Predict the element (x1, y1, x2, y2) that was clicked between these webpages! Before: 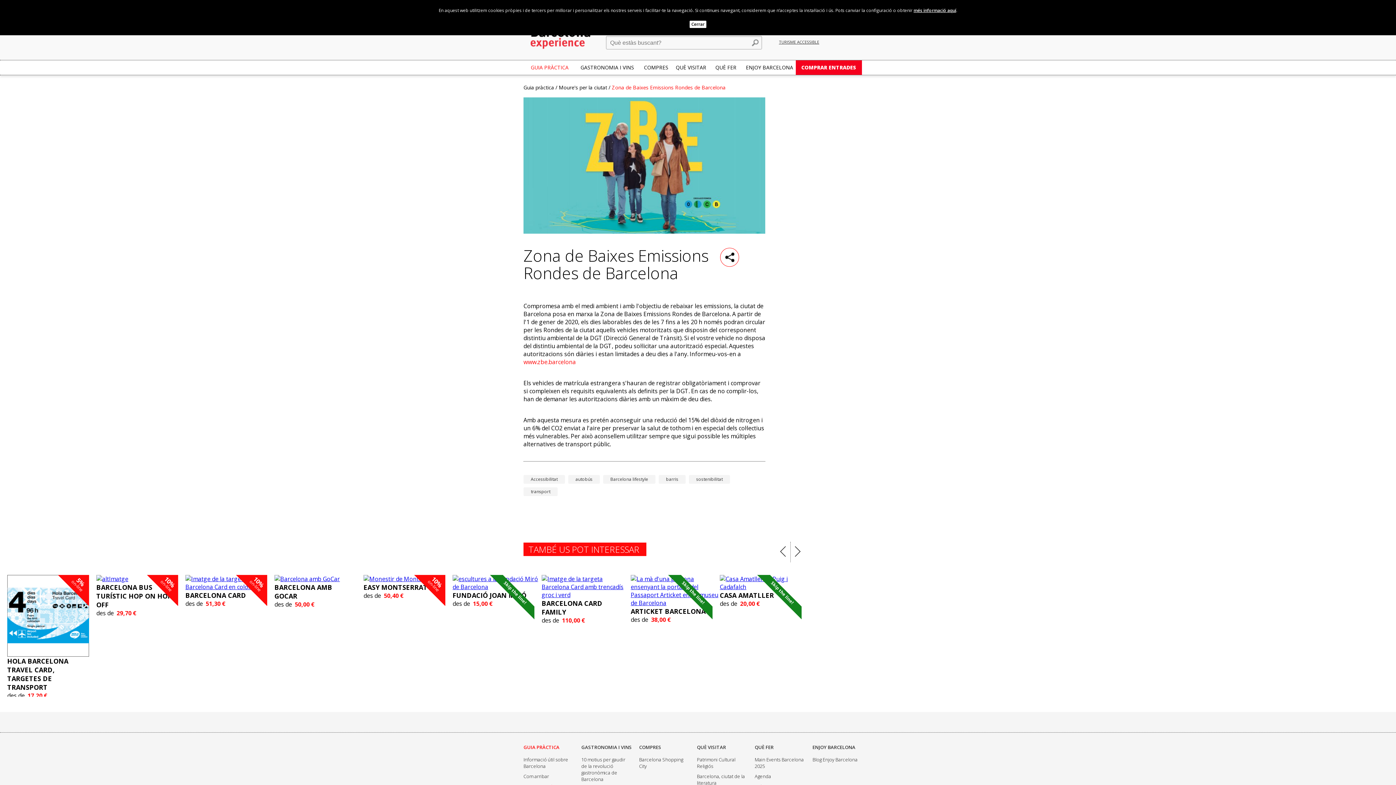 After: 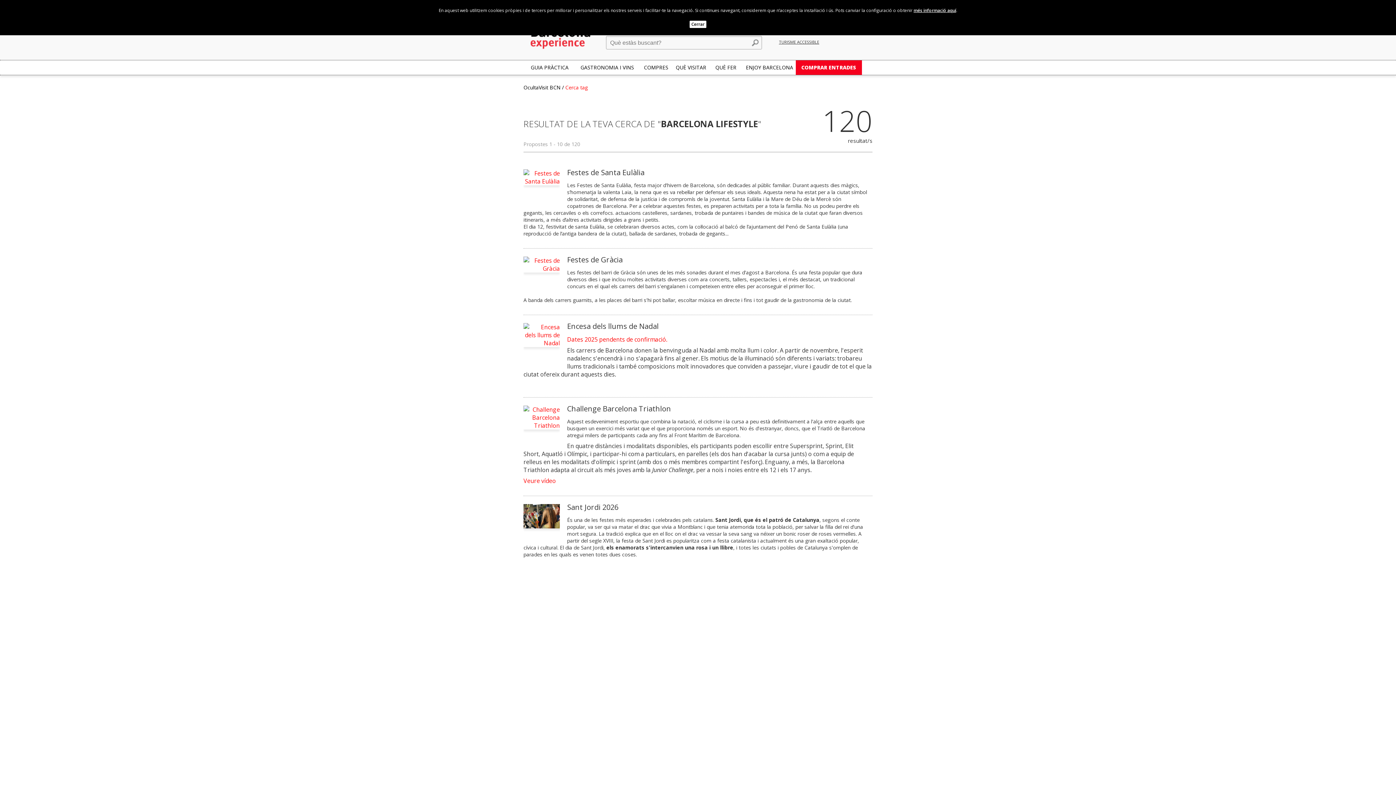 Action: bbox: (603, 475, 655, 483) label: Barcelona lifestyle